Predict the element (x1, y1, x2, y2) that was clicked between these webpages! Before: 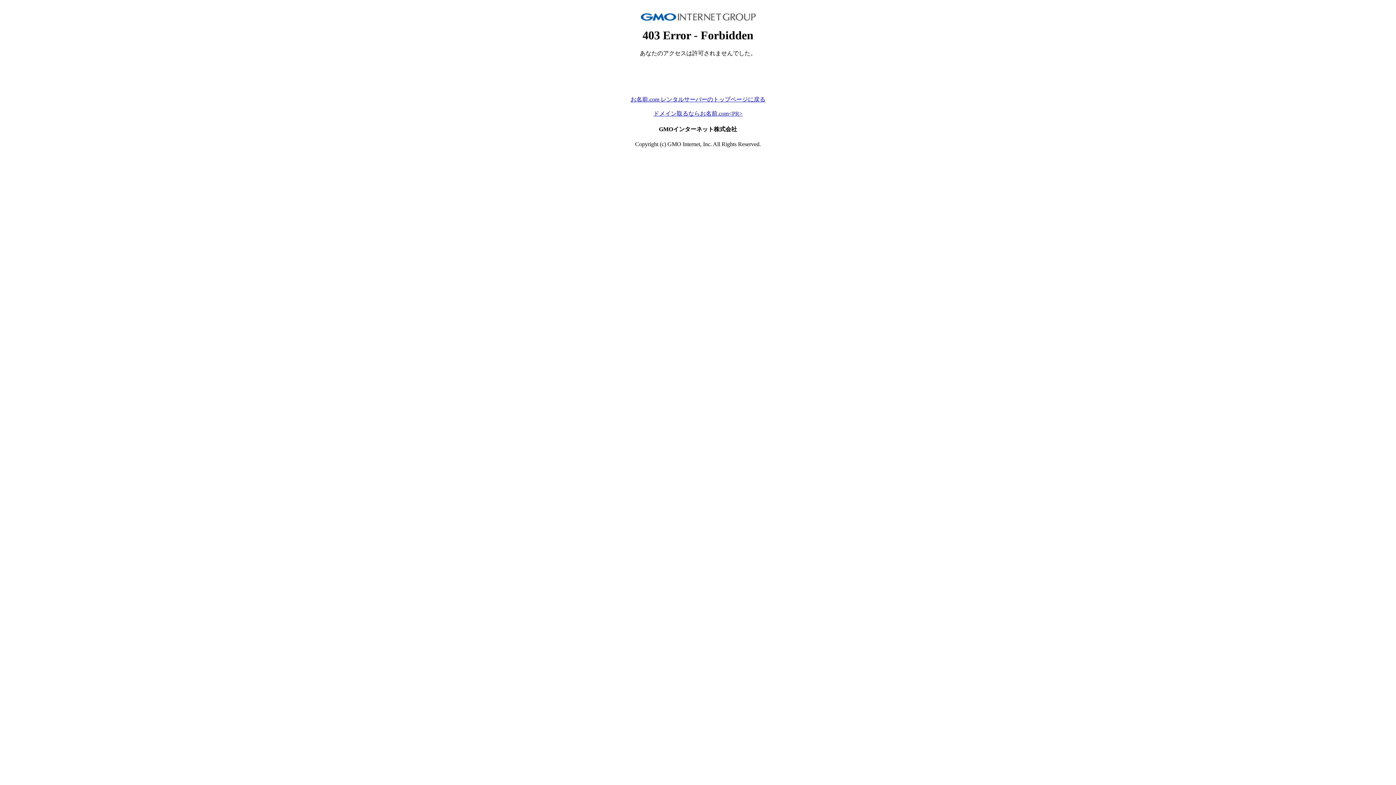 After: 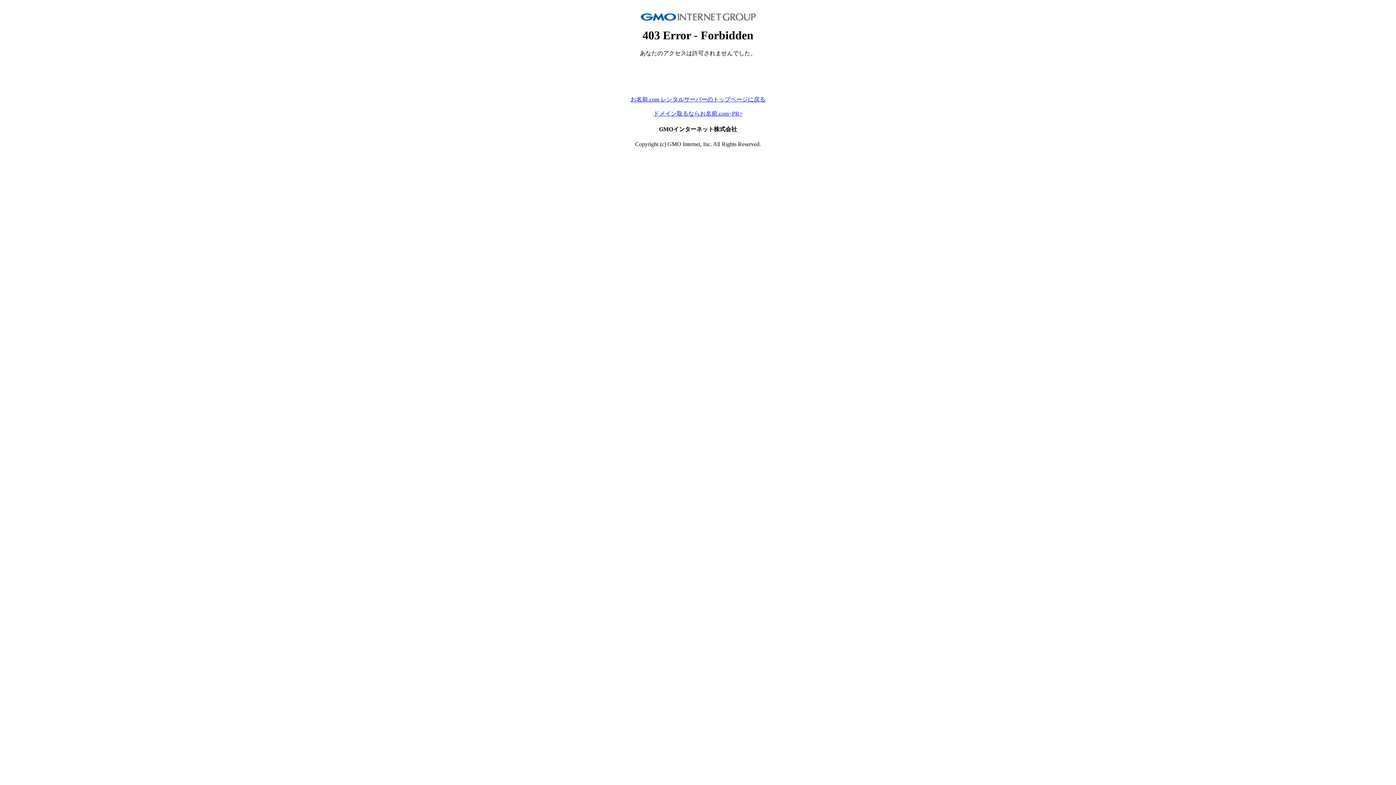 Action: bbox: (653, 110, 742, 116) label: ドメイン取るならお名前.com<PR>